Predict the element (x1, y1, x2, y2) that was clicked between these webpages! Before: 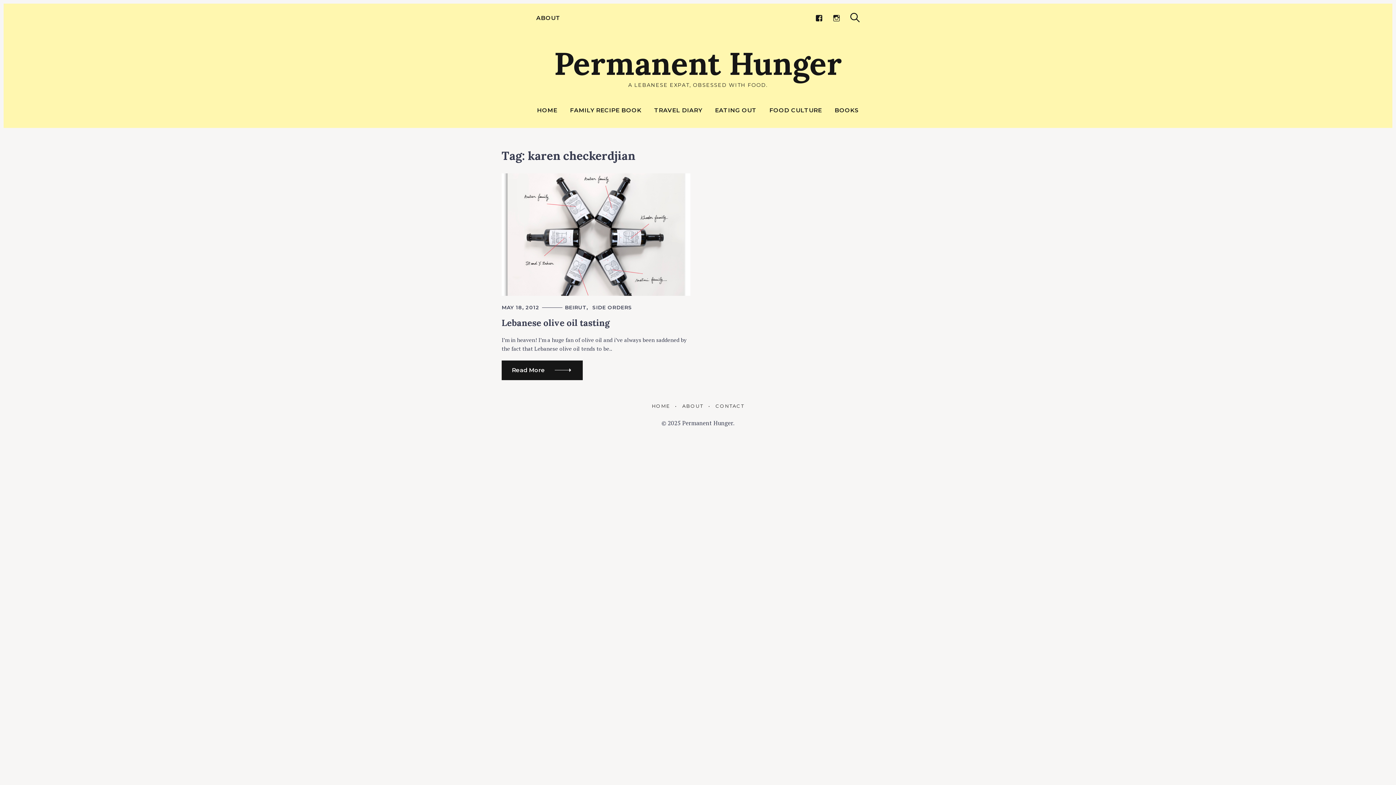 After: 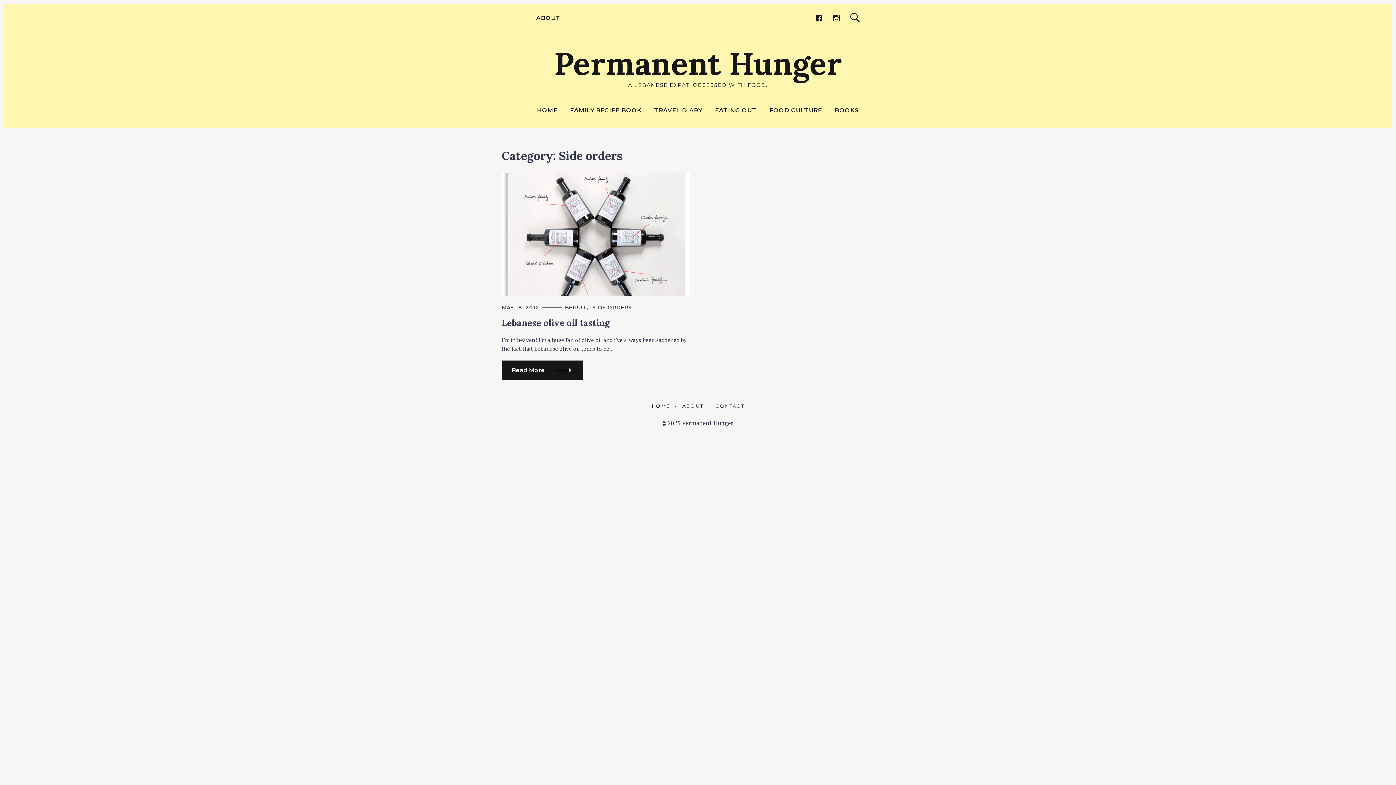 Action: label: SIDE ORDERS bbox: (592, 304, 632, 311)